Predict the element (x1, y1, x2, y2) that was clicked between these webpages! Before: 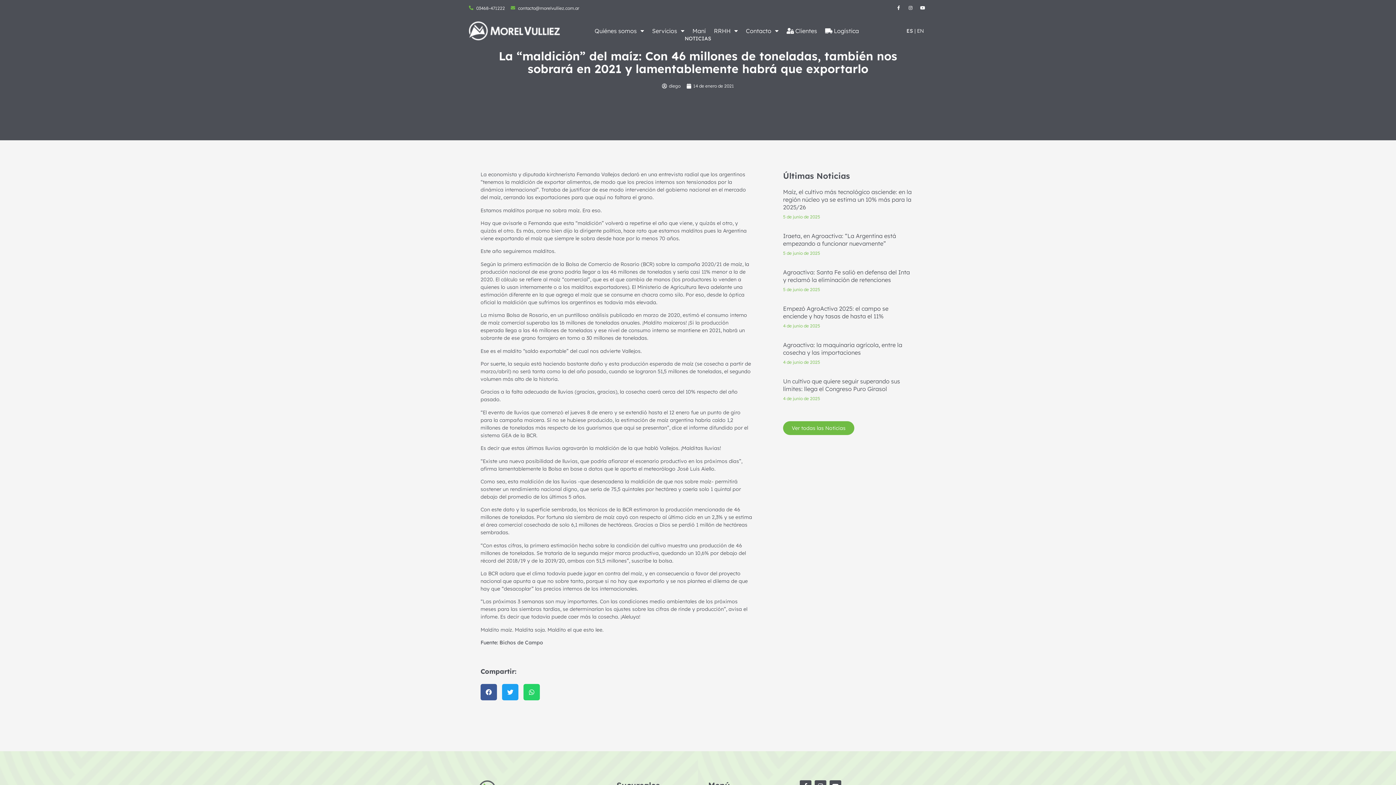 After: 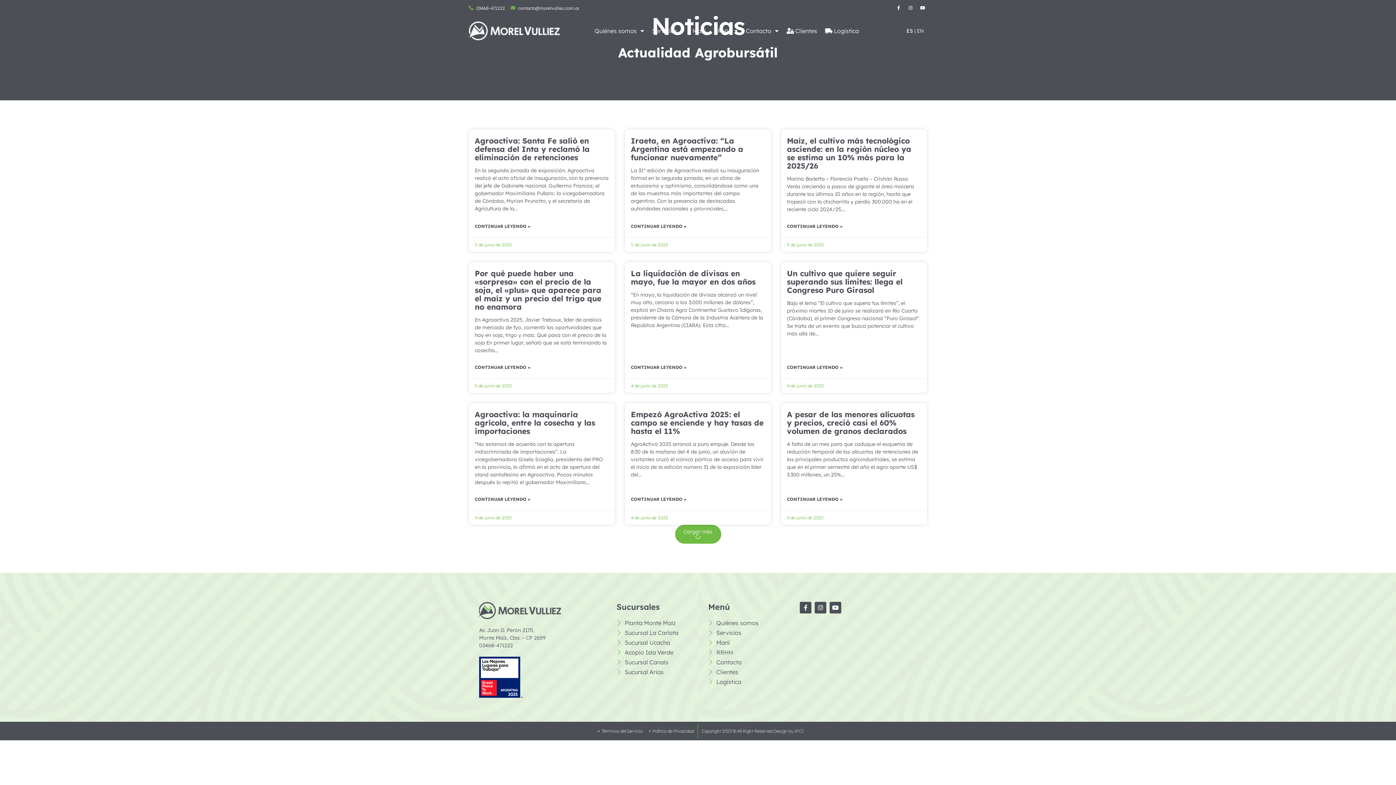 Action: bbox: (783, 421, 854, 435) label: Ver todas las Noticias